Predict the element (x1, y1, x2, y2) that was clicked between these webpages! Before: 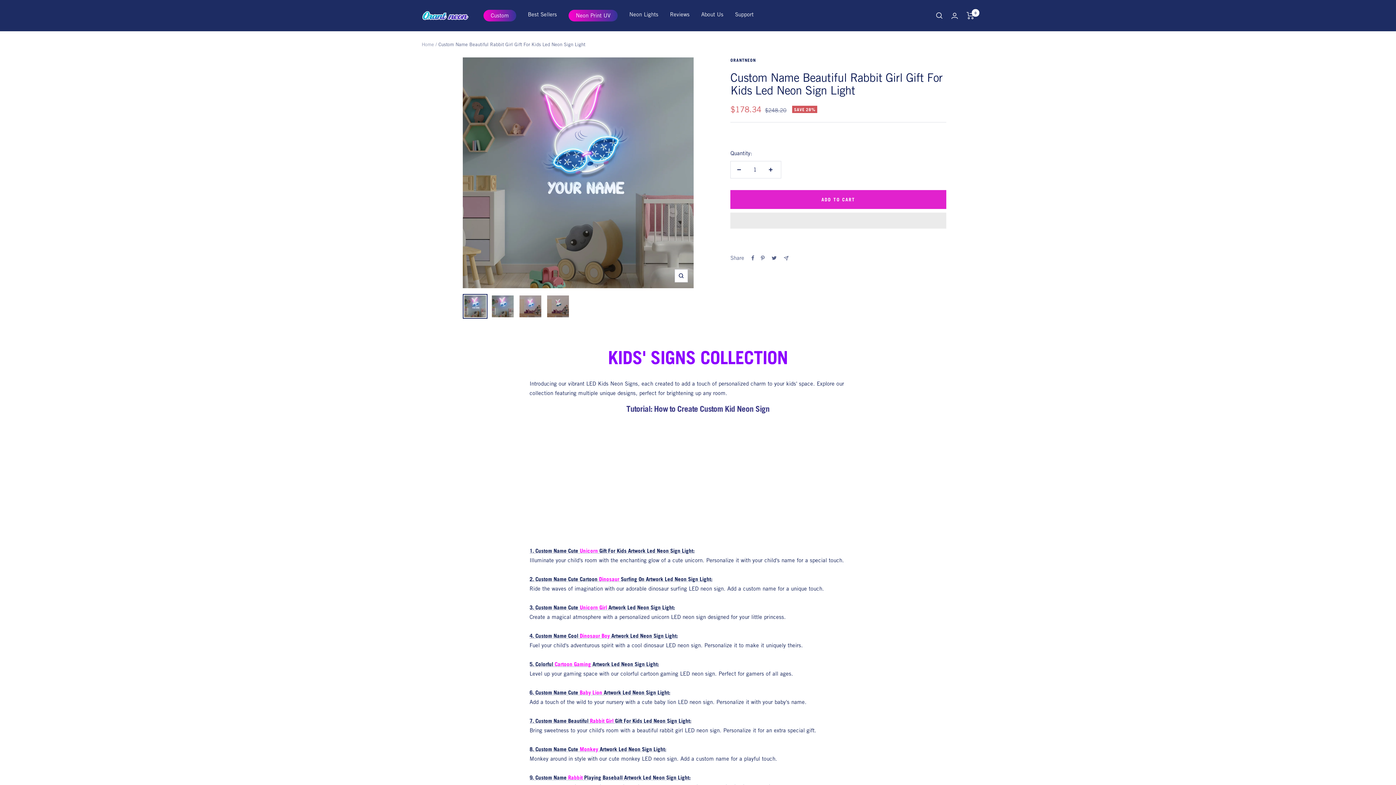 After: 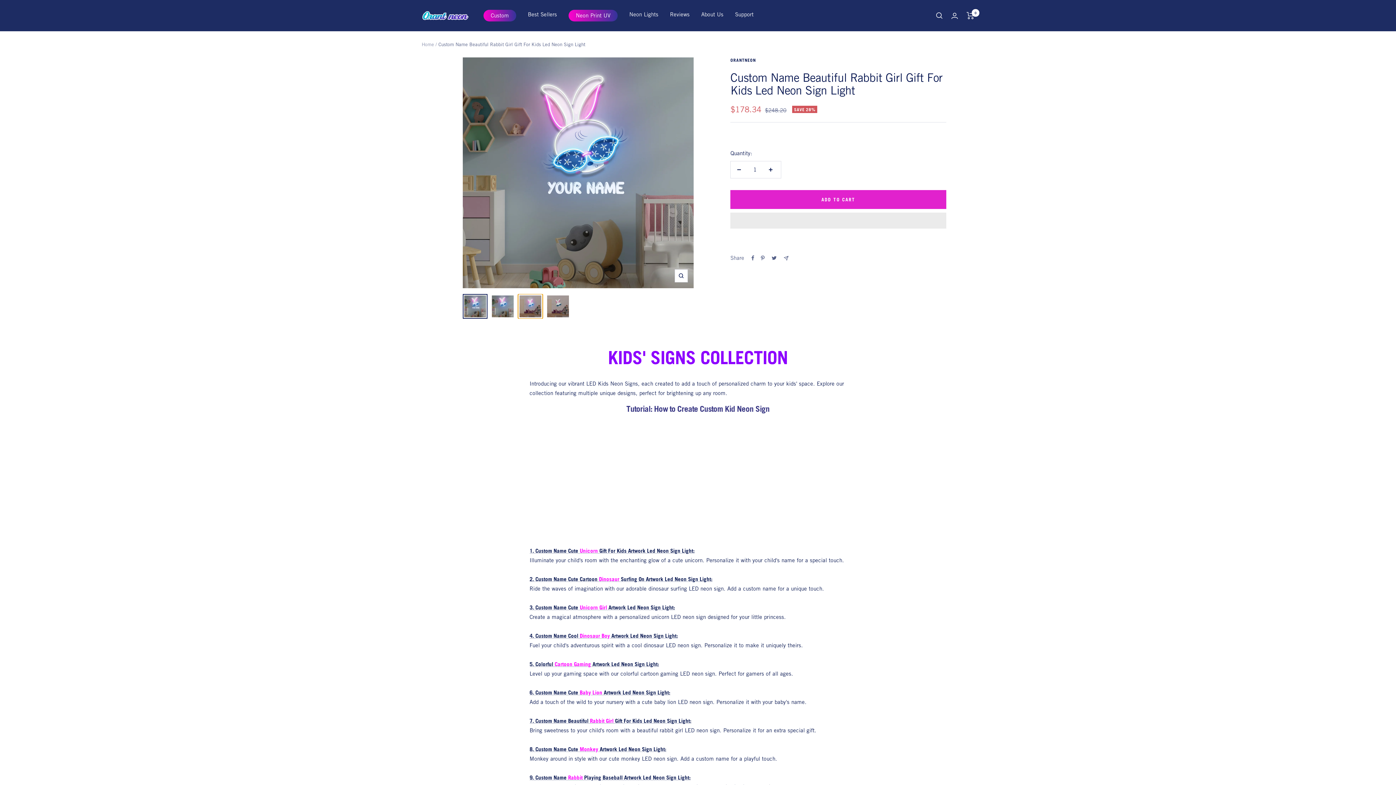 Action: bbox: (518, 294, 542, 318)